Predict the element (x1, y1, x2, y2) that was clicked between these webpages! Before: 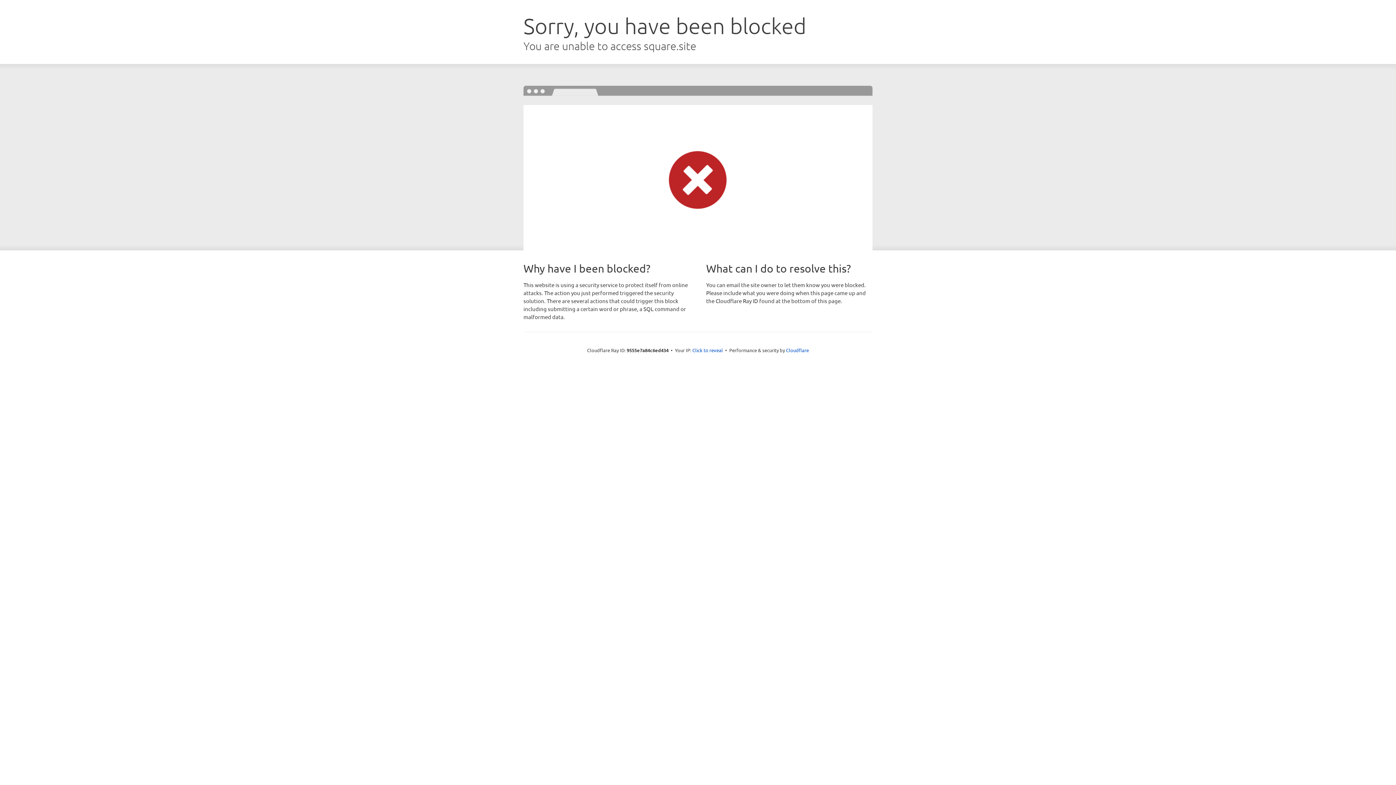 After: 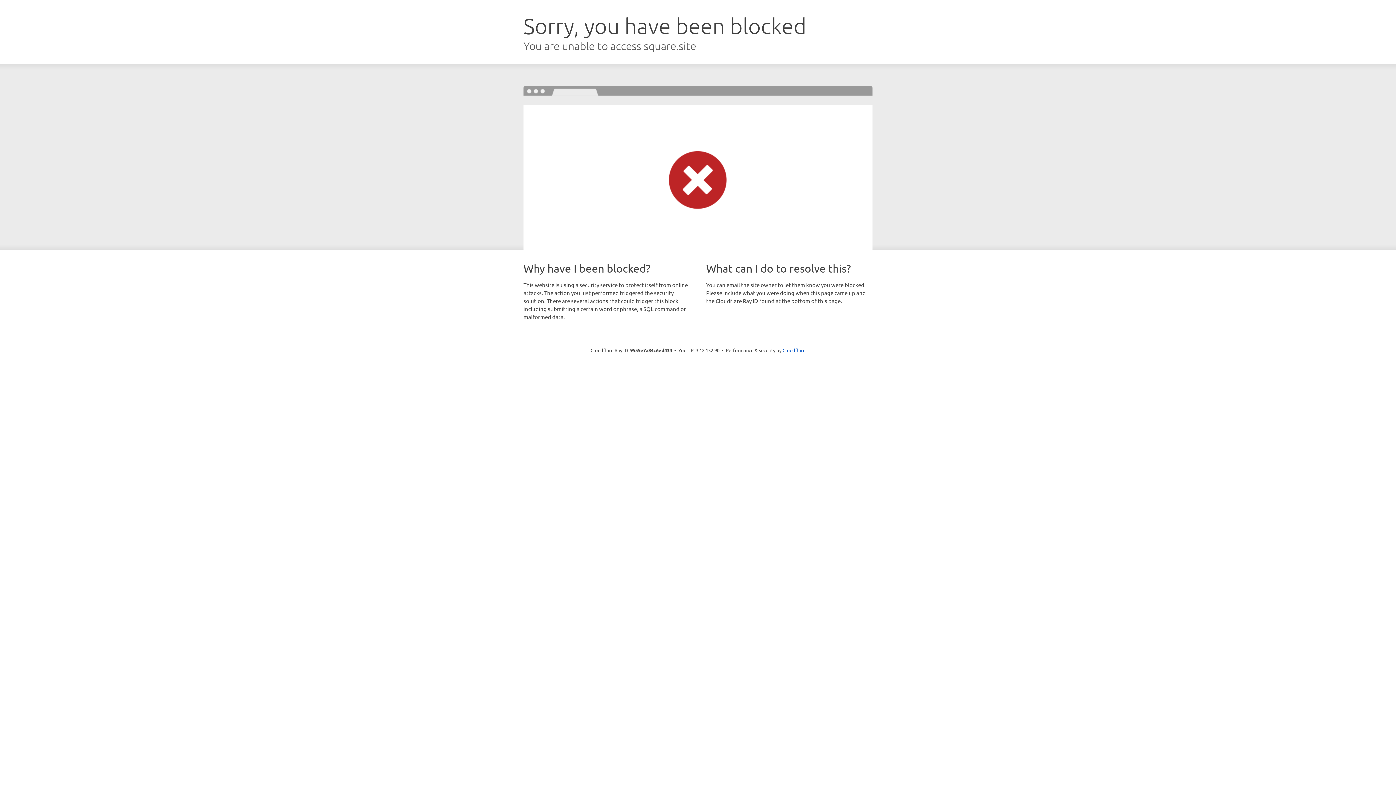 Action: label: Click to reveal bbox: (692, 346, 723, 353)